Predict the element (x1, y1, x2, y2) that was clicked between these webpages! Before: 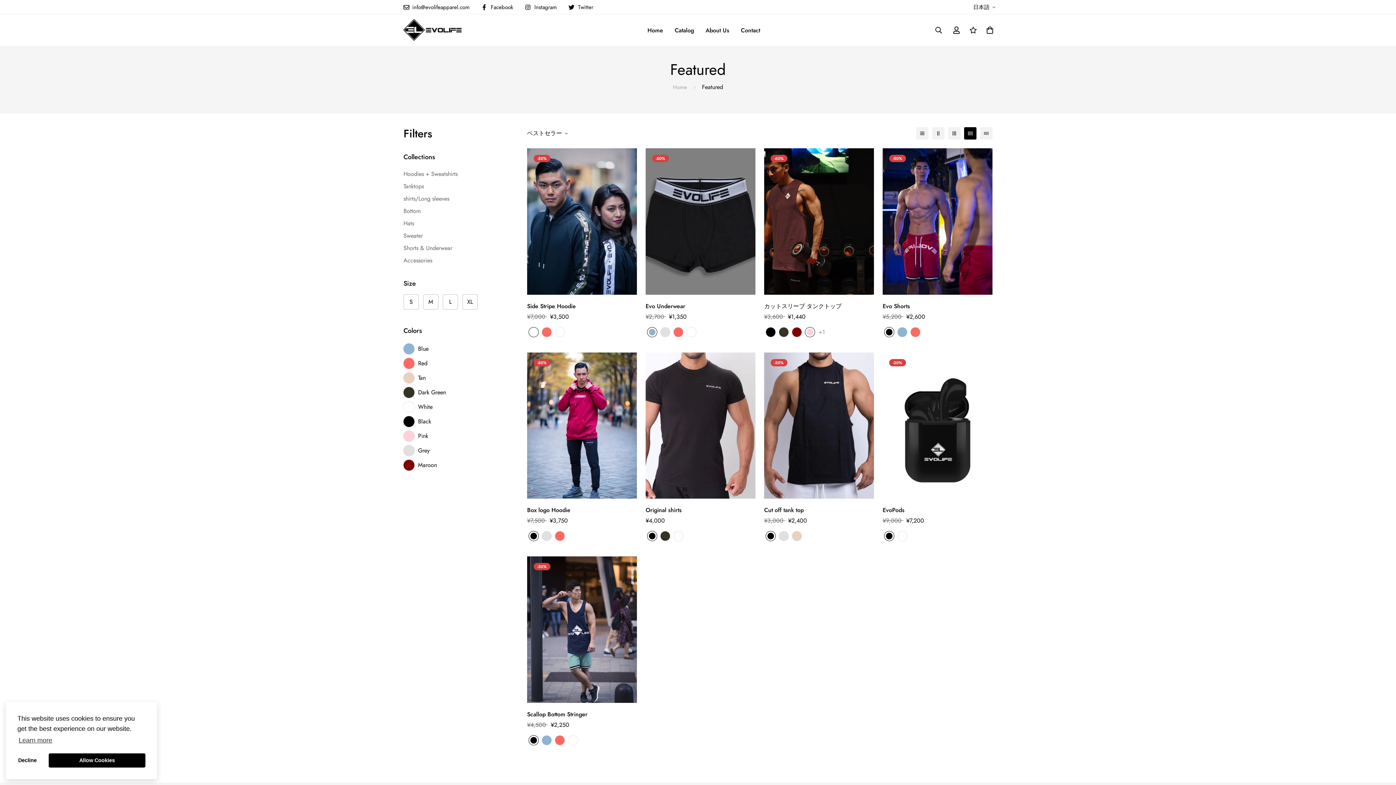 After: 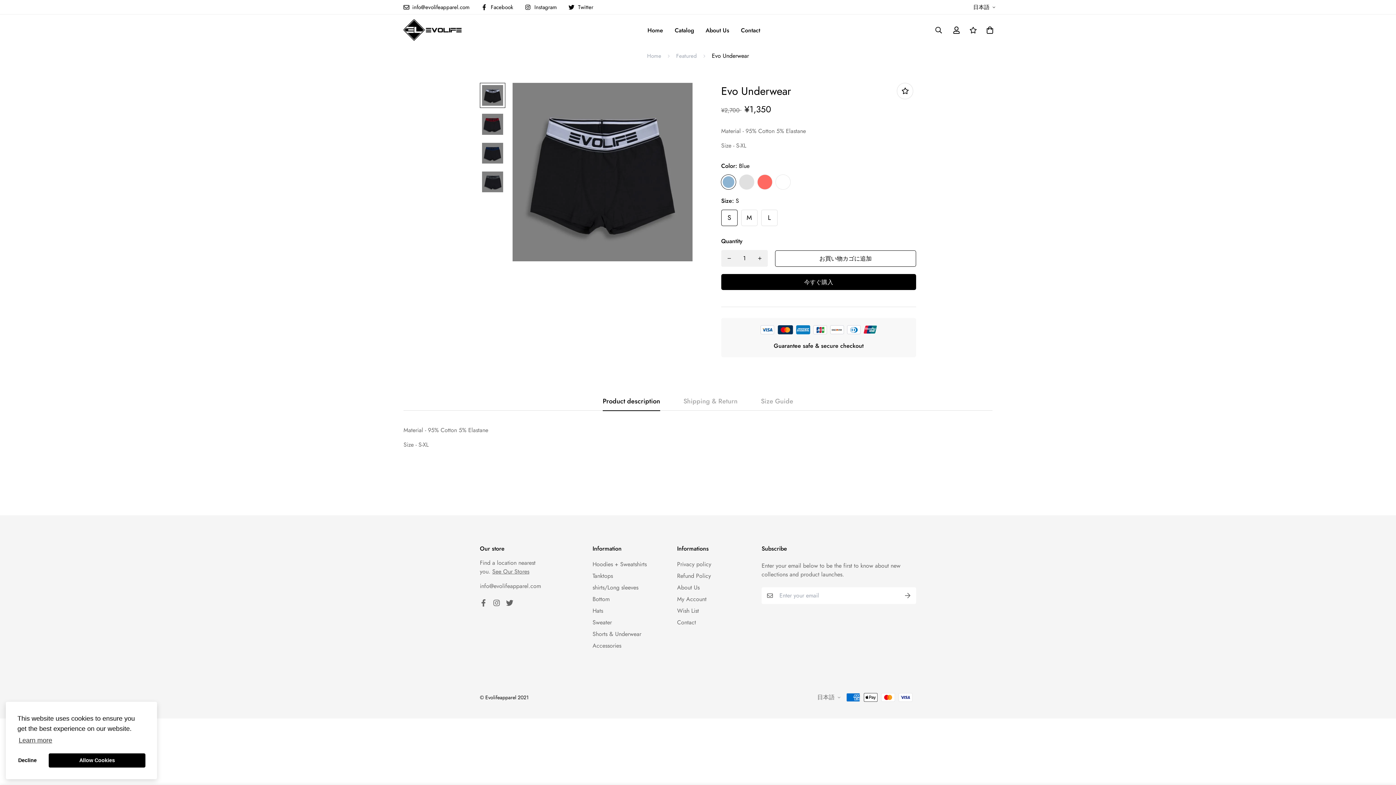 Action: label: Evo Underwear bbox: (645, 302, 755, 310)